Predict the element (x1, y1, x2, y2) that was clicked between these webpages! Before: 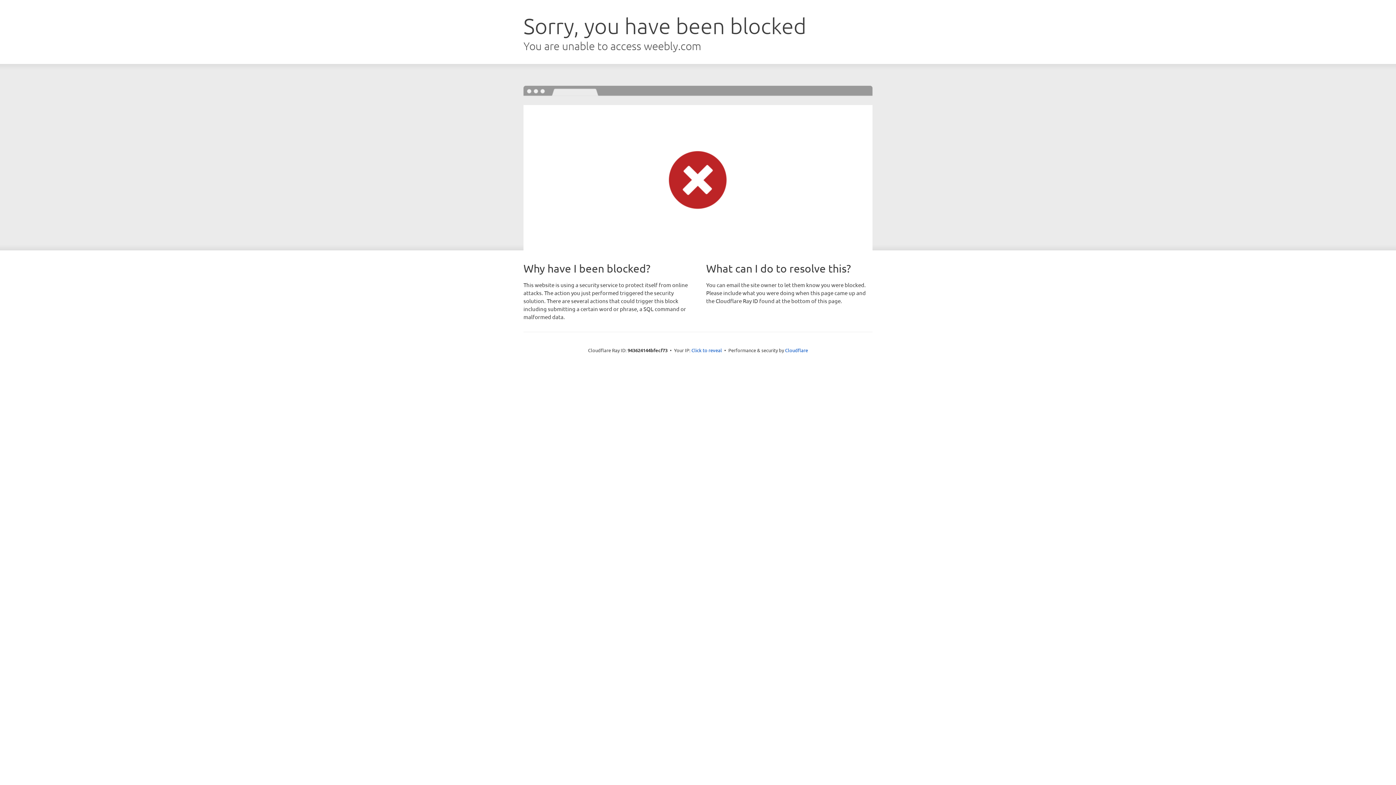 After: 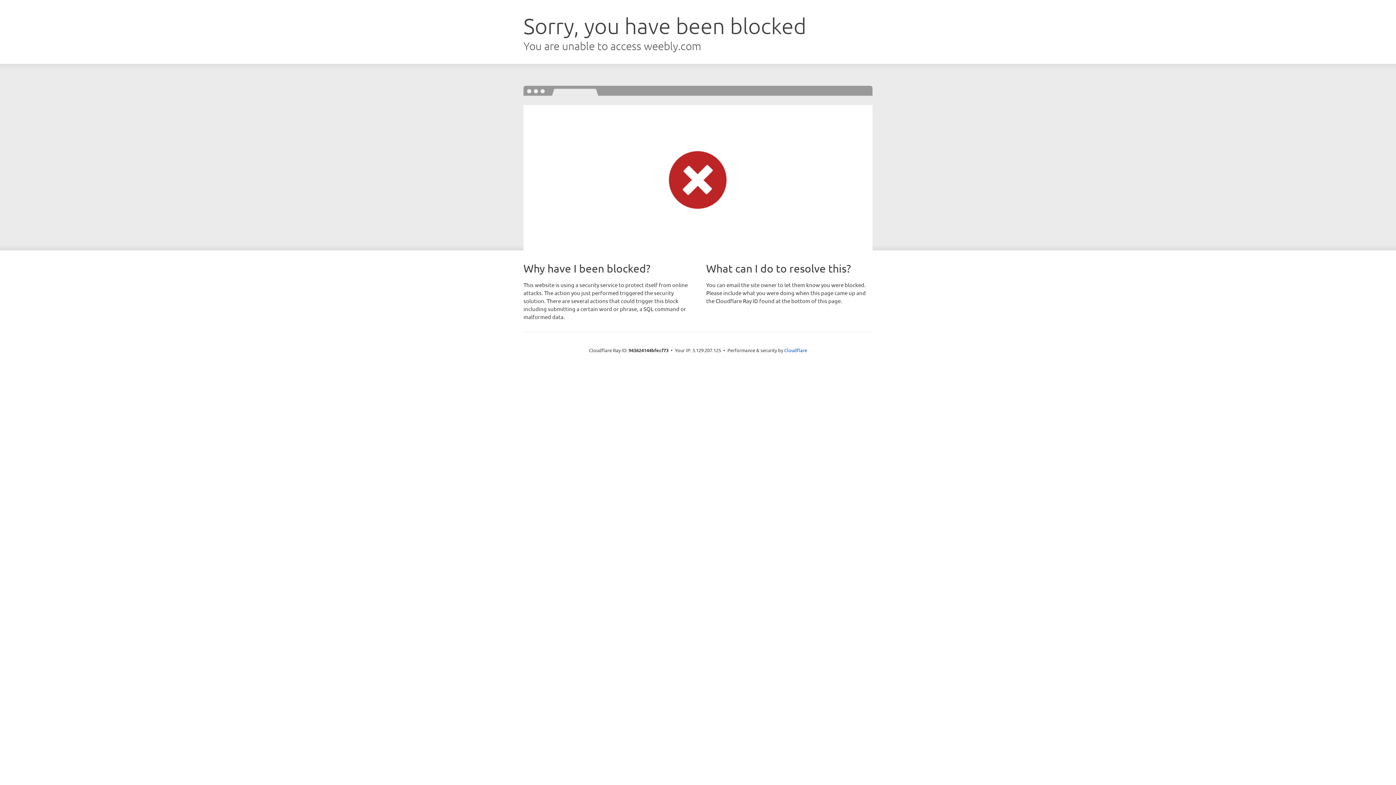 Action: label: Click to reveal bbox: (691, 346, 722, 353)